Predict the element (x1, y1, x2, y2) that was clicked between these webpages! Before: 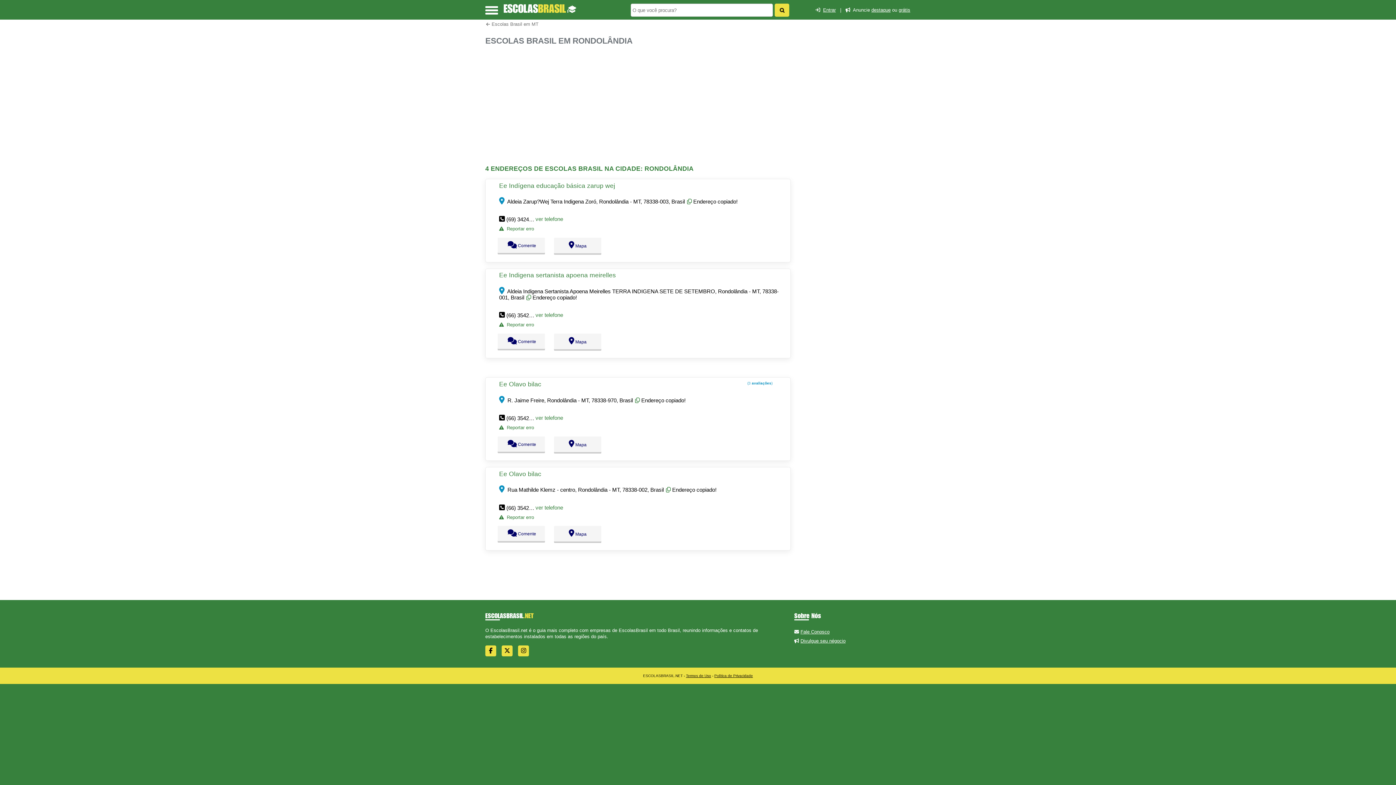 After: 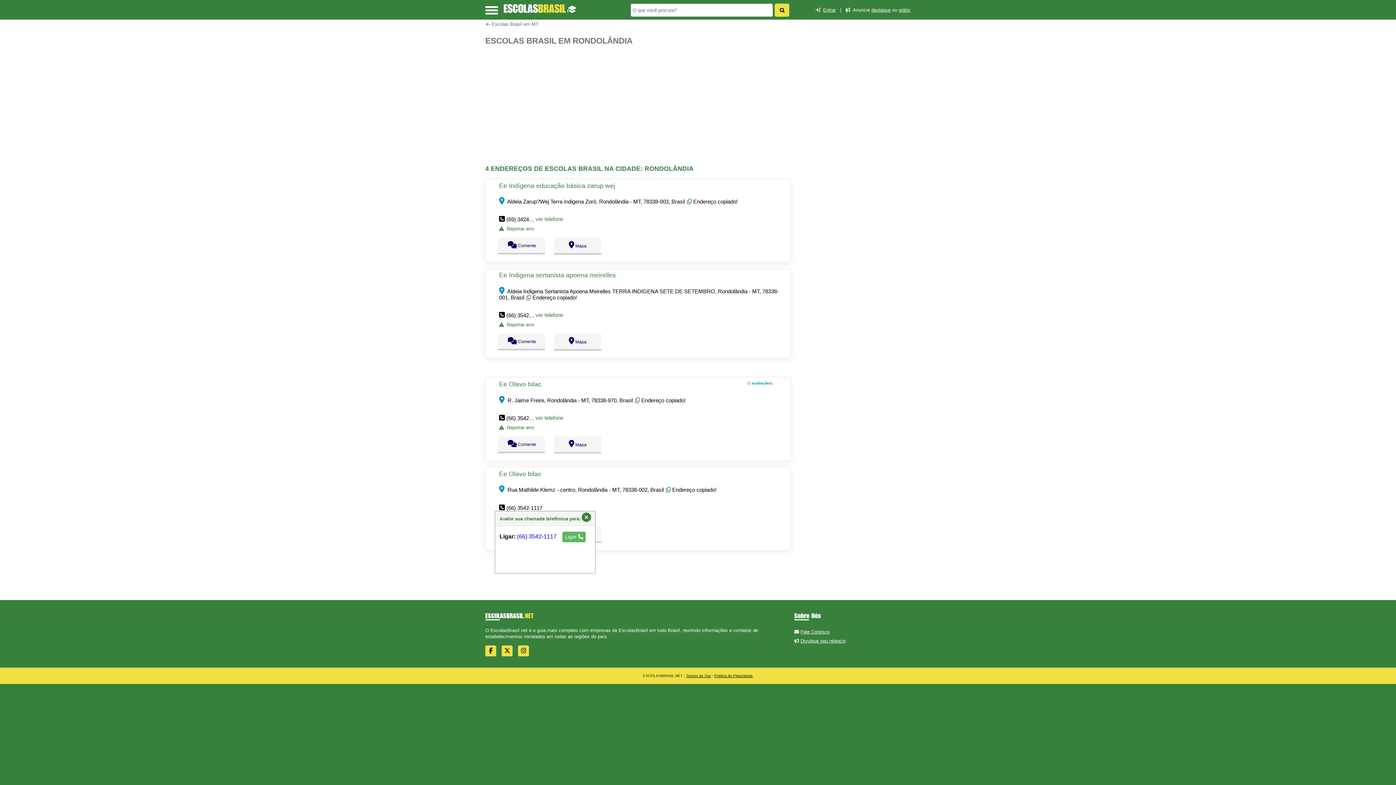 Action: bbox: (535, 504, 563, 510) label: ver telefone